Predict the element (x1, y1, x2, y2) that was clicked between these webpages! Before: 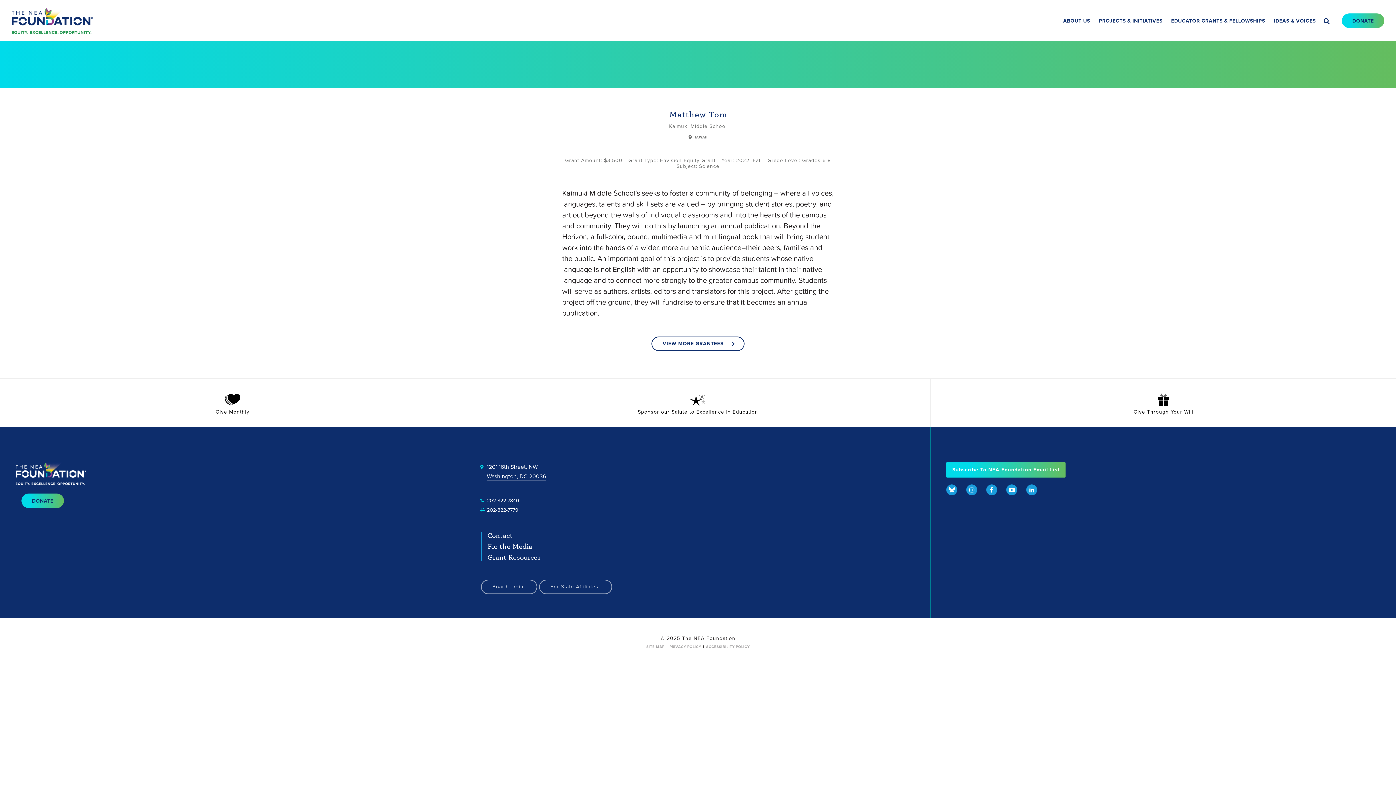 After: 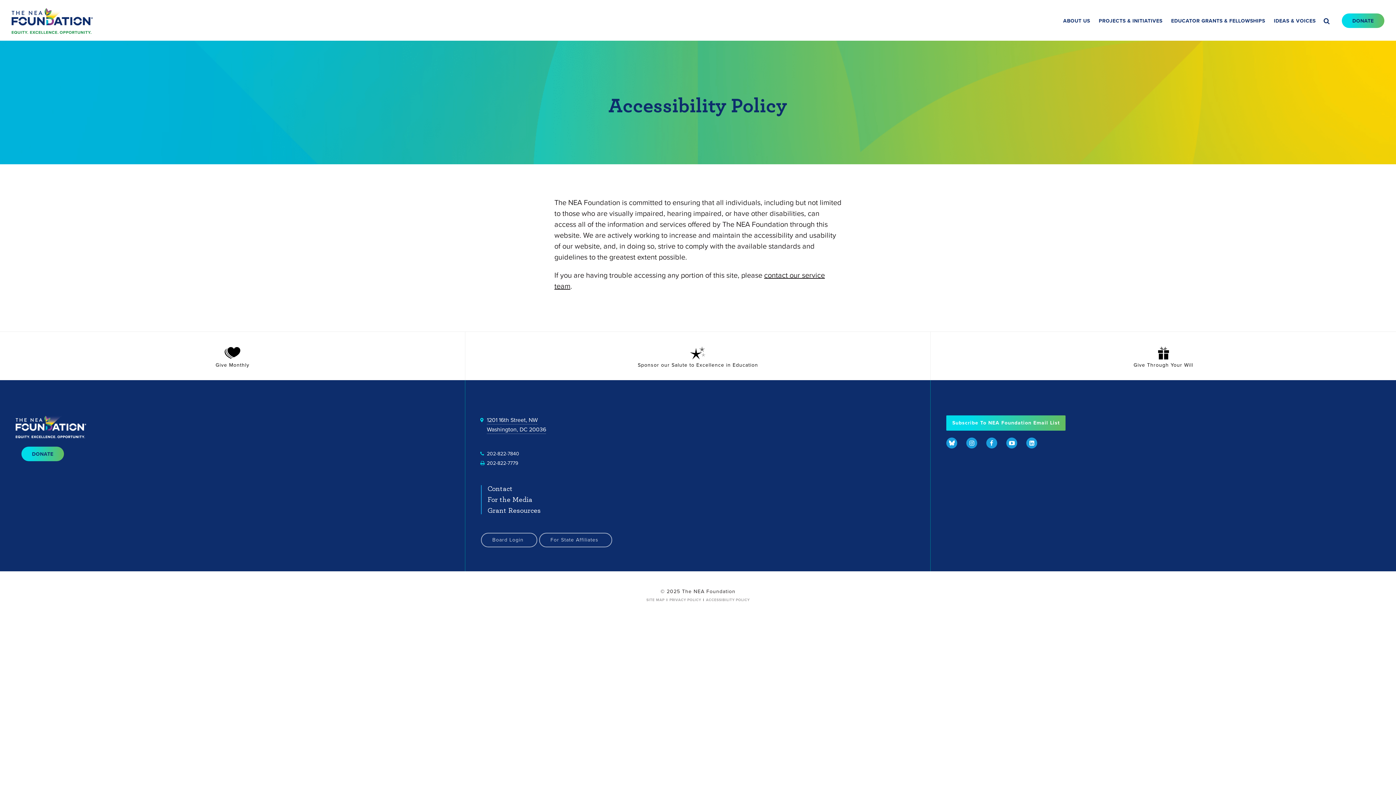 Action: label: ACCESSIBILITY POLICY bbox: (705, 644, 750, 649)